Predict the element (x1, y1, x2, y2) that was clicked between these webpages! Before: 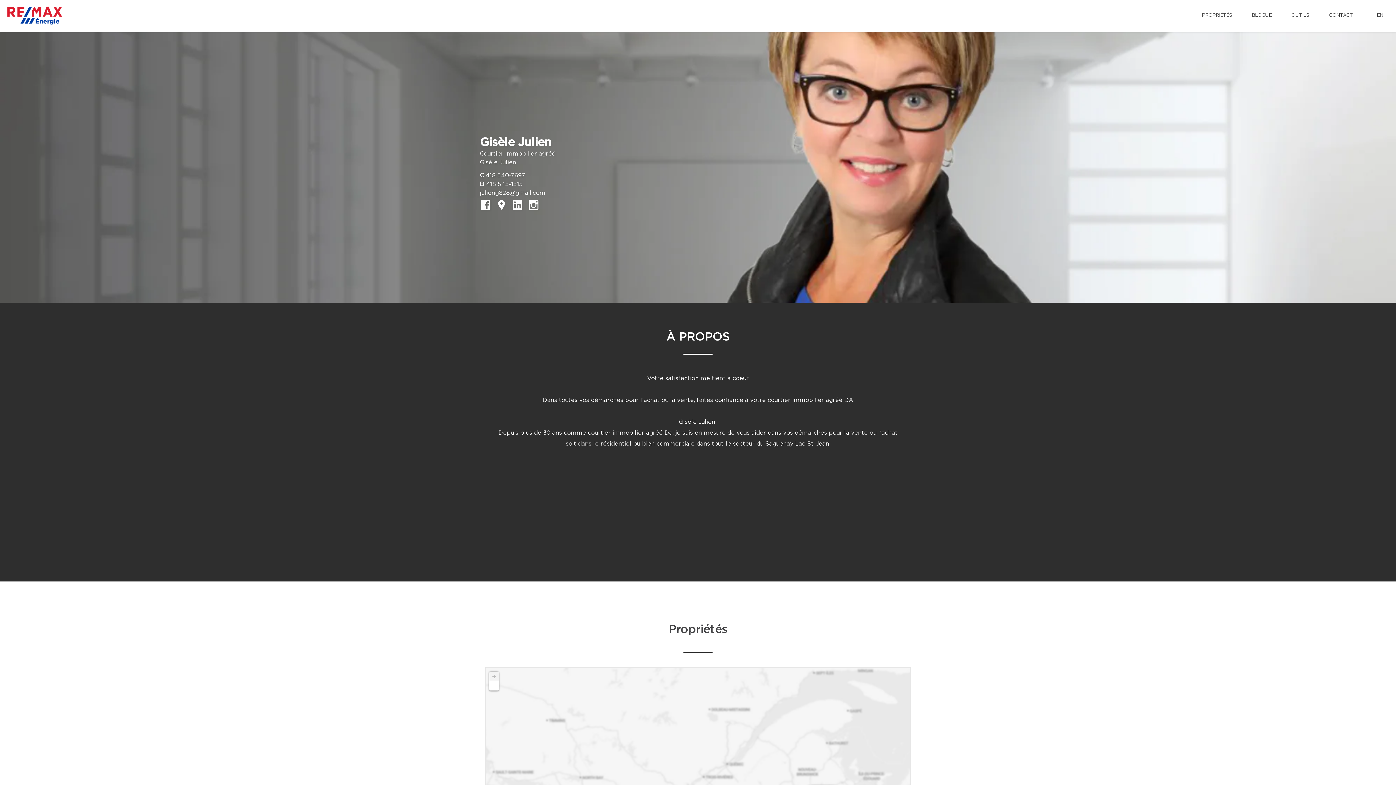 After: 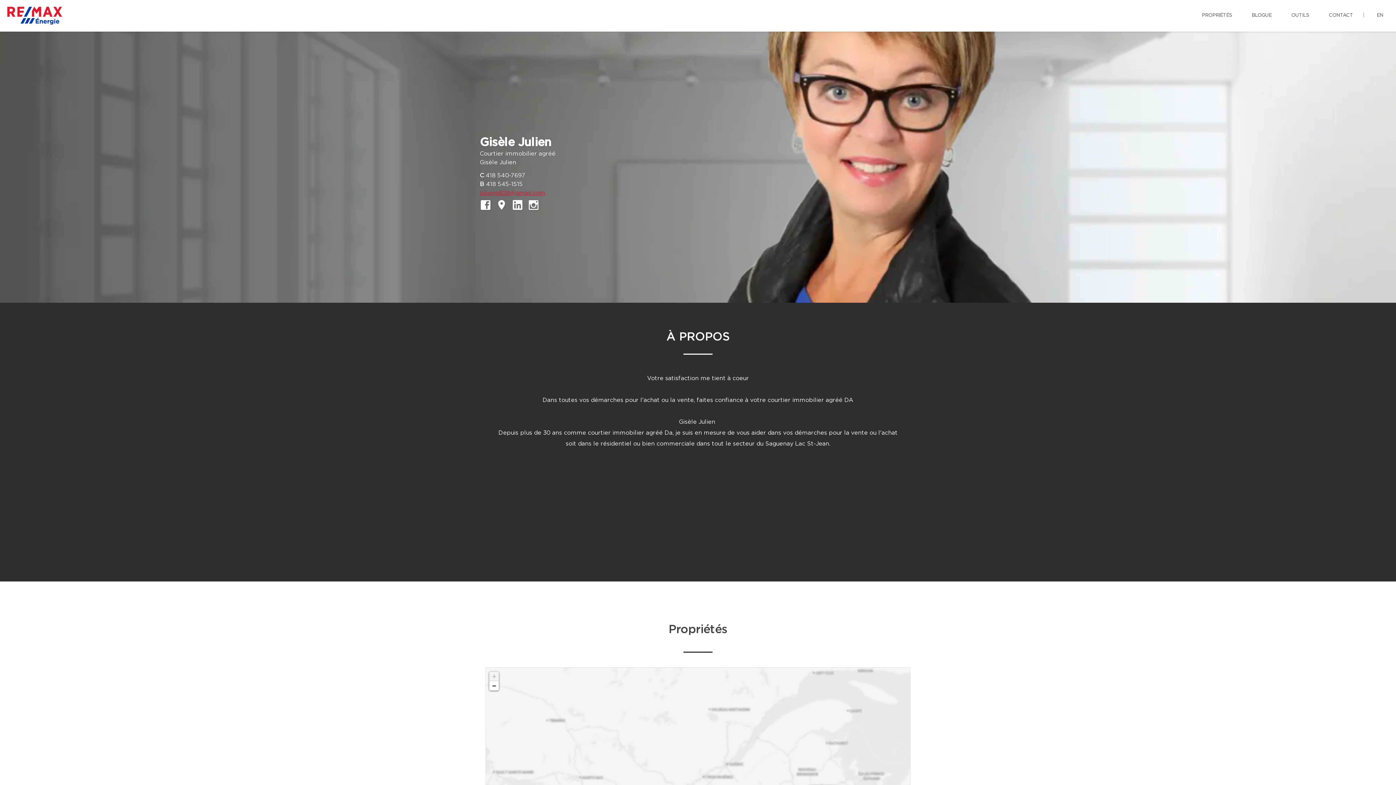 Action: bbox: (480, 188, 545, 197) label: julieng828@gmail.com